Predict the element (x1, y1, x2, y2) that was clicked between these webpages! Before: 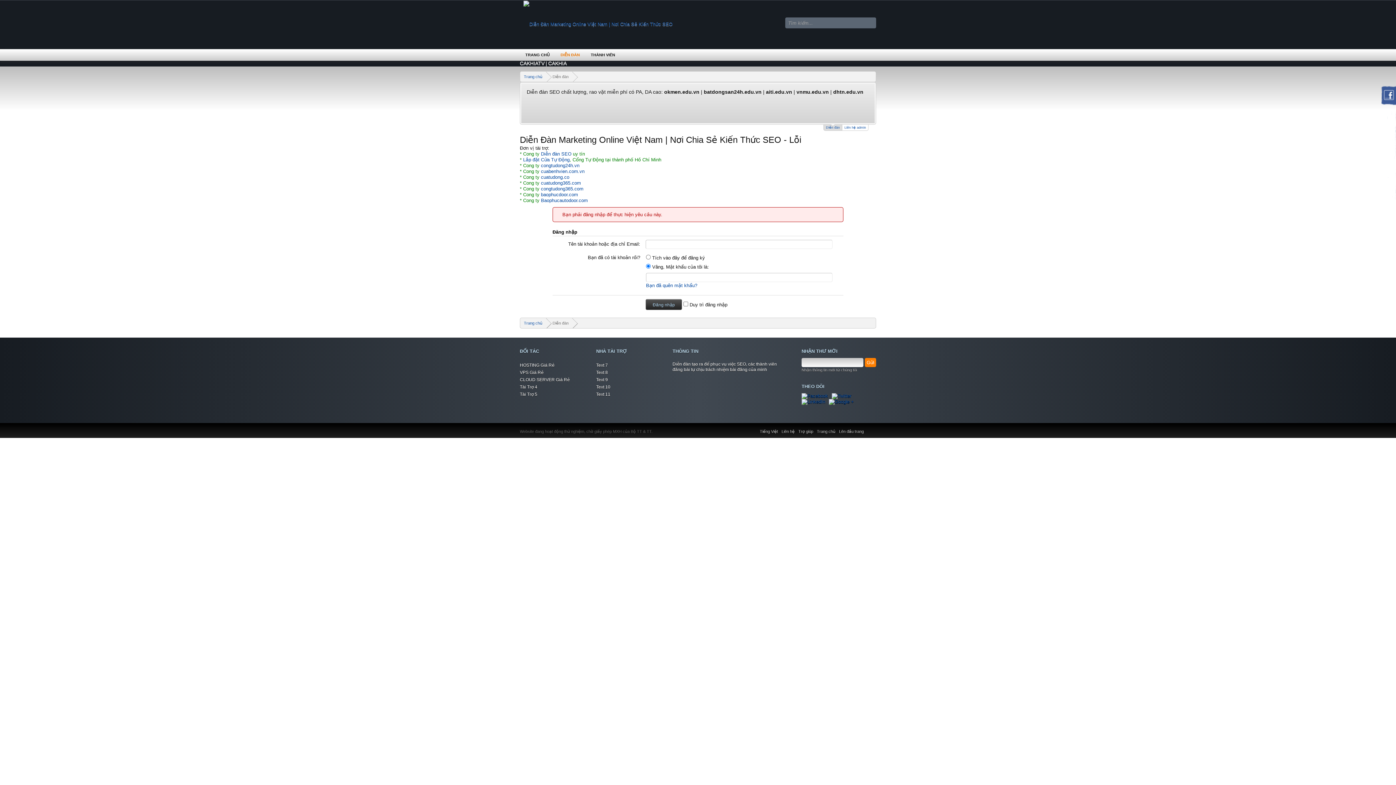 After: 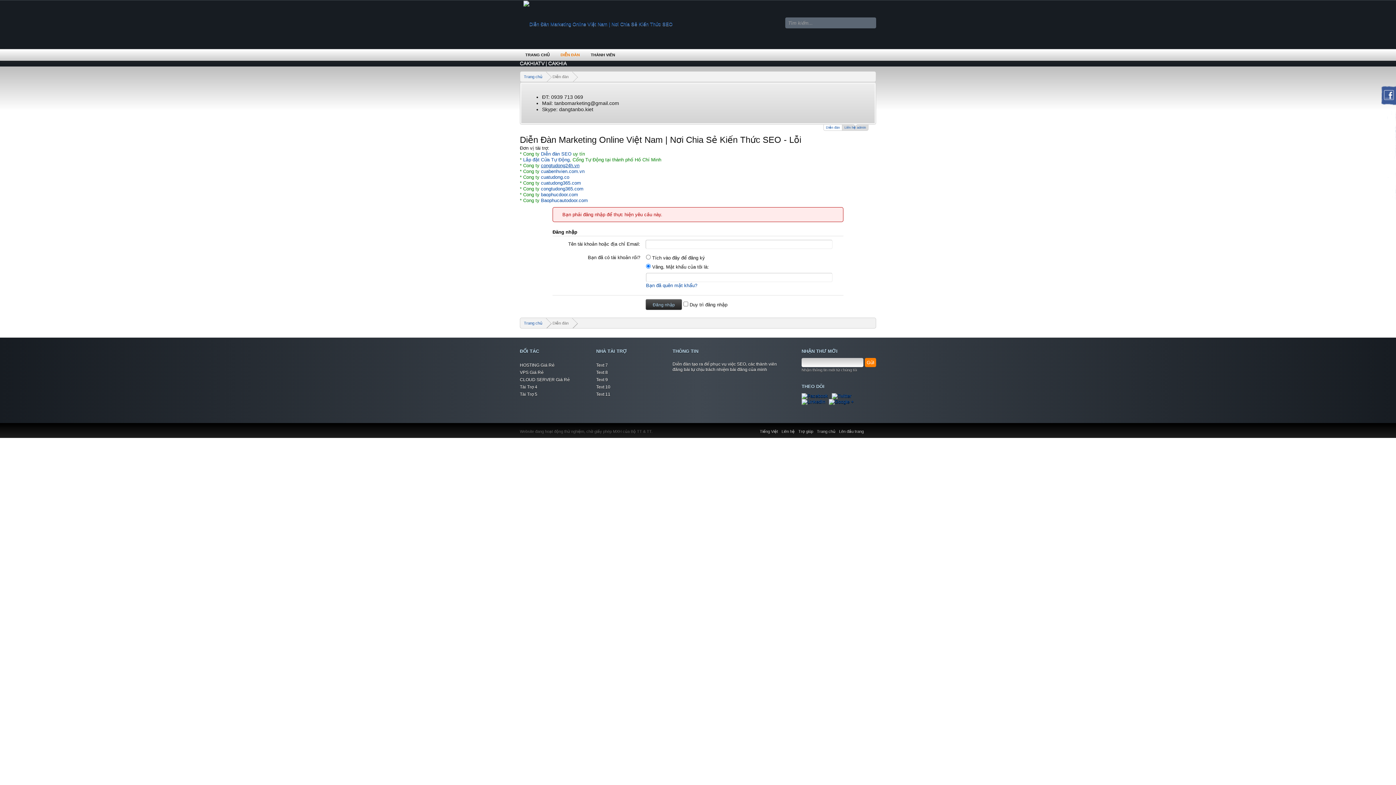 Action: label: congtudong24h.vn bbox: (541, 162, 579, 168)